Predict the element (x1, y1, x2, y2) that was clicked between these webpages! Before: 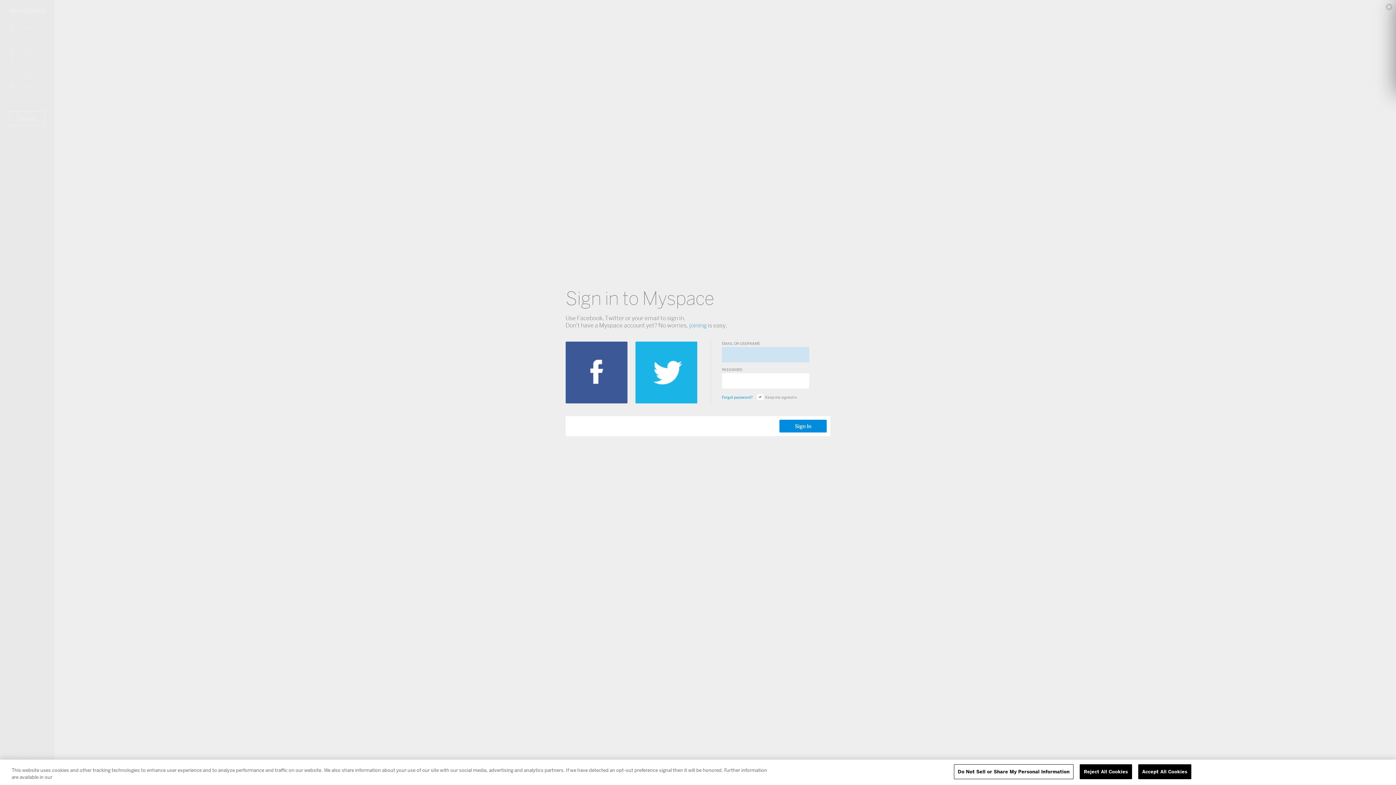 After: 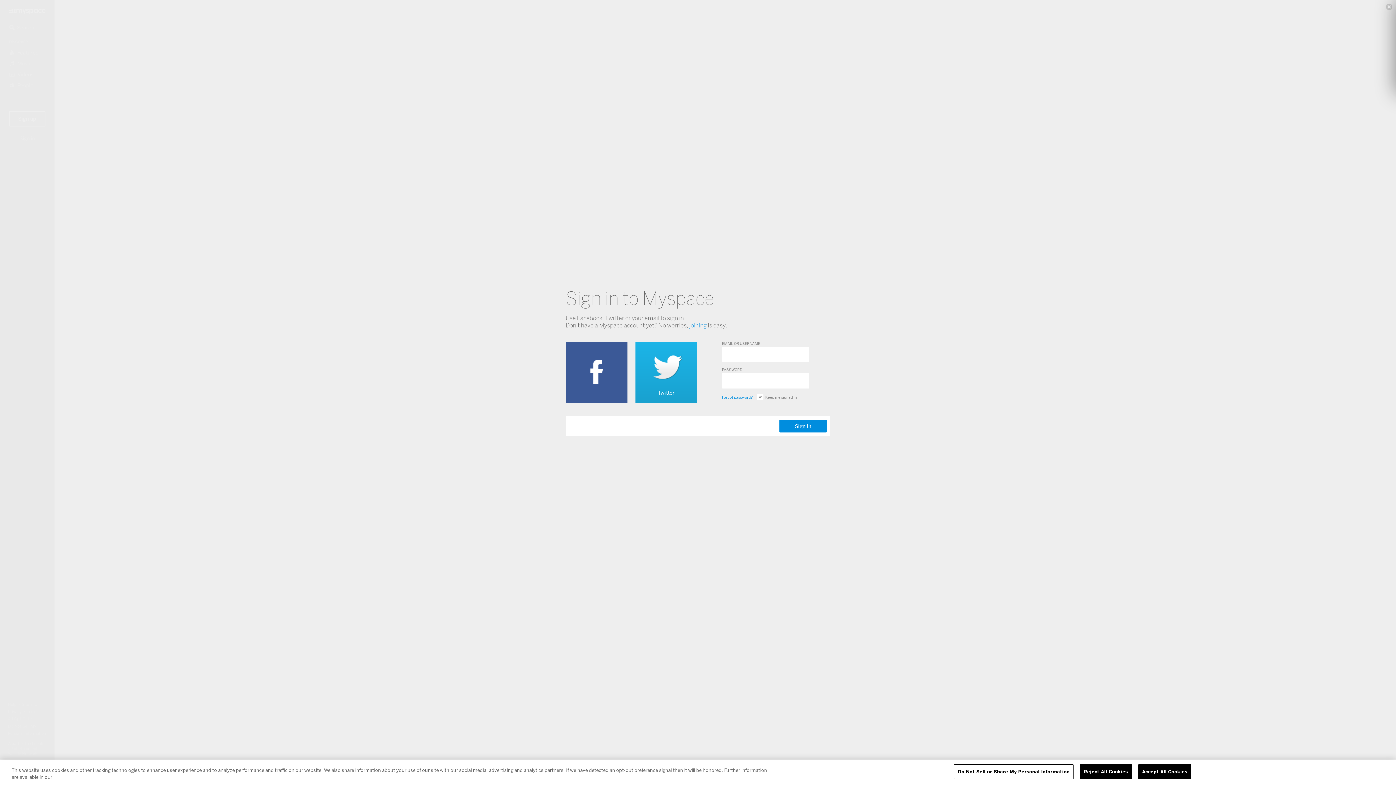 Action: bbox: (635, 341, 697, 403)